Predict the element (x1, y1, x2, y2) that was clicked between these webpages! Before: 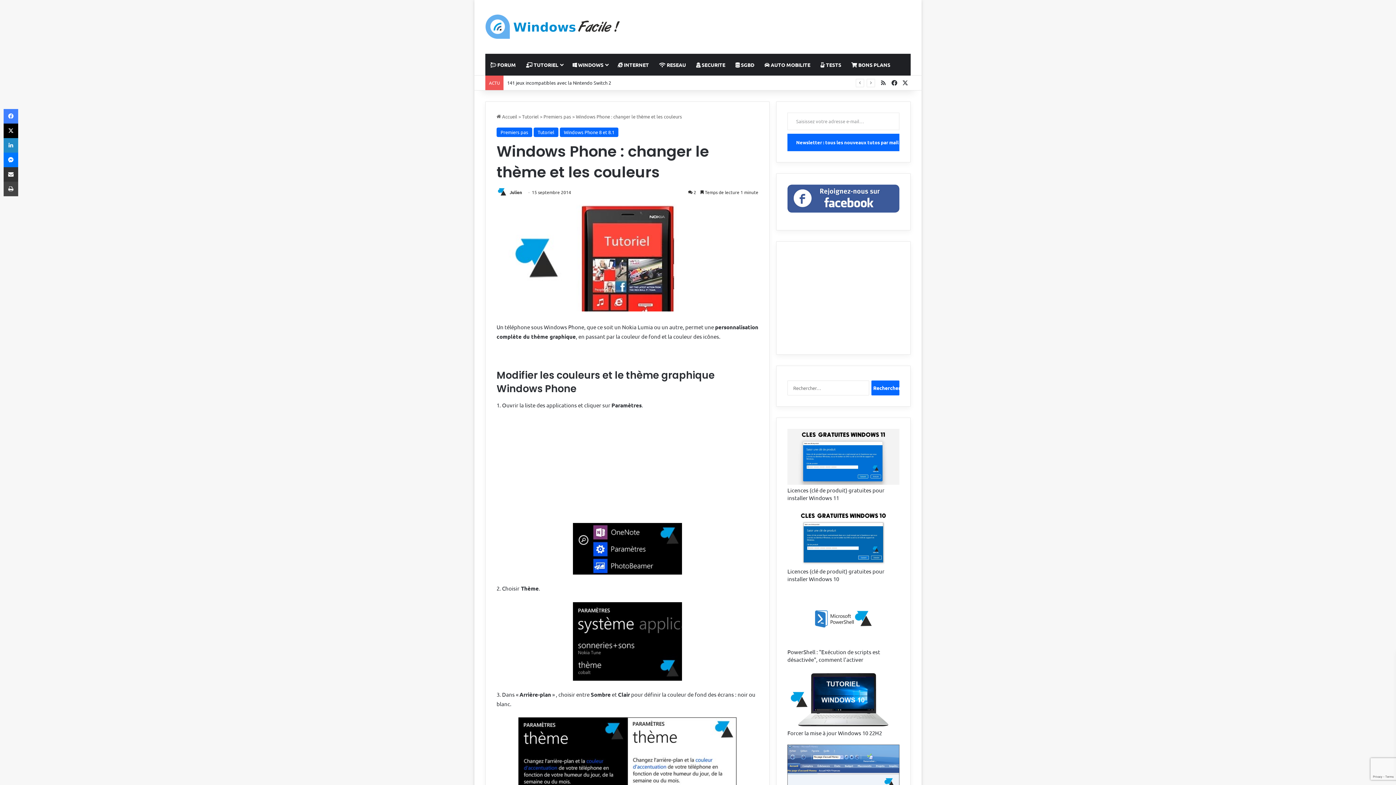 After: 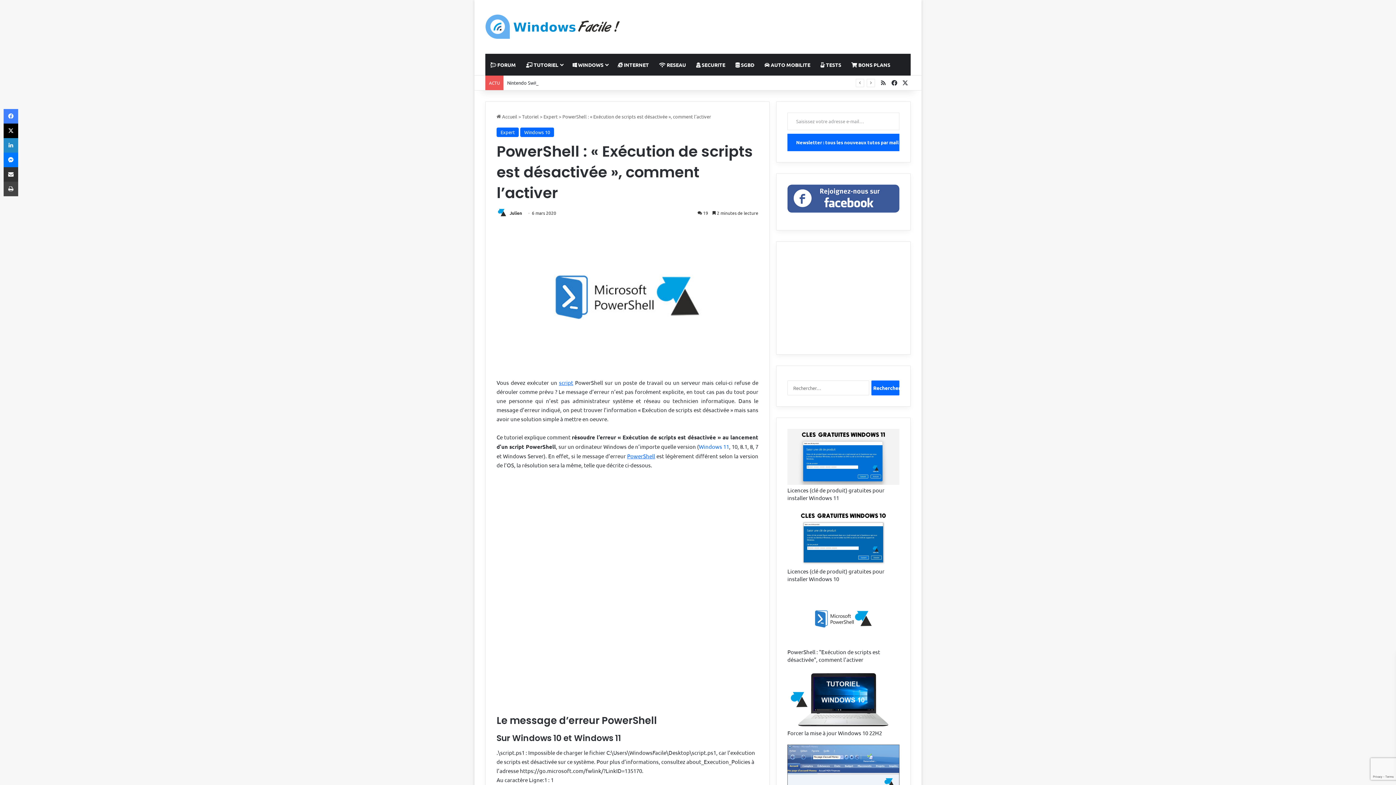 Action: bbox: (787, 641, 899, 648)